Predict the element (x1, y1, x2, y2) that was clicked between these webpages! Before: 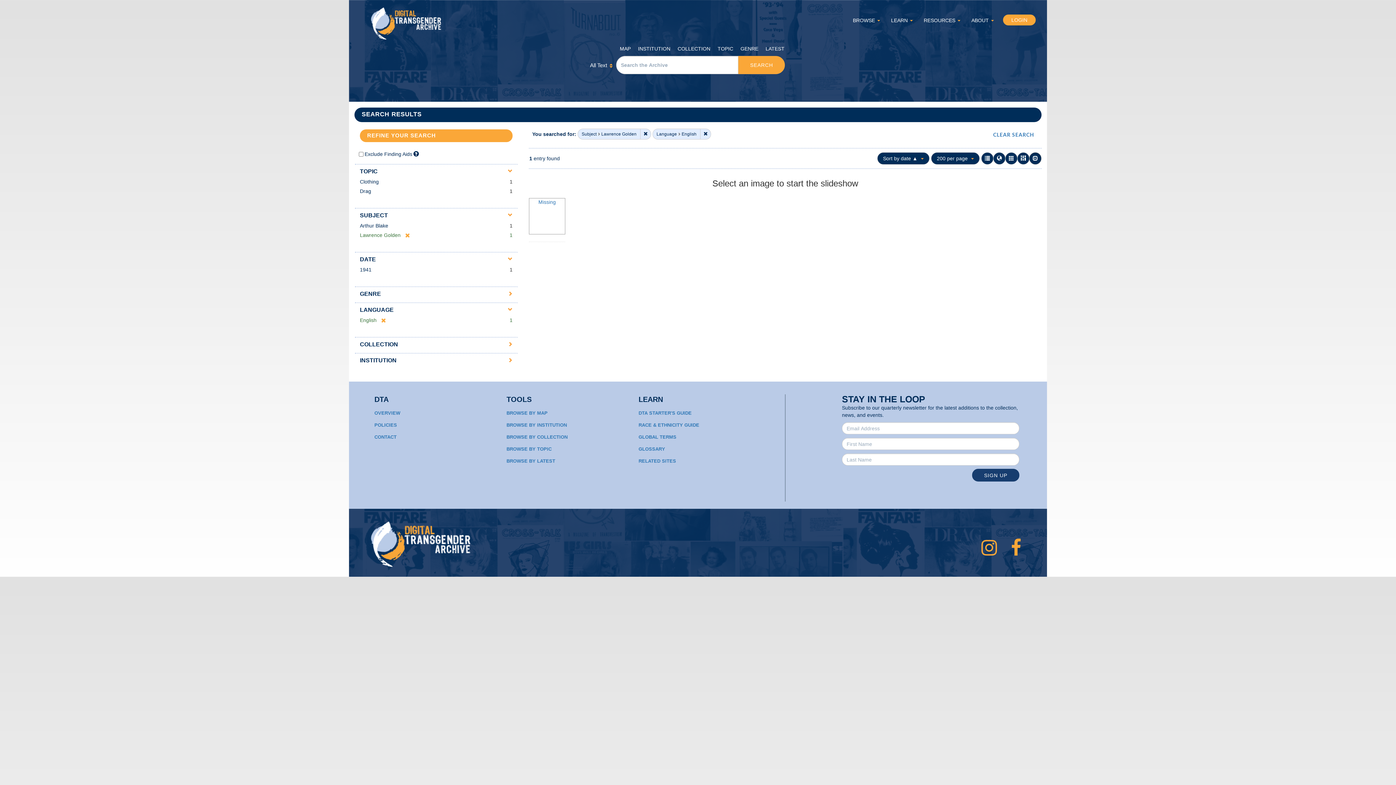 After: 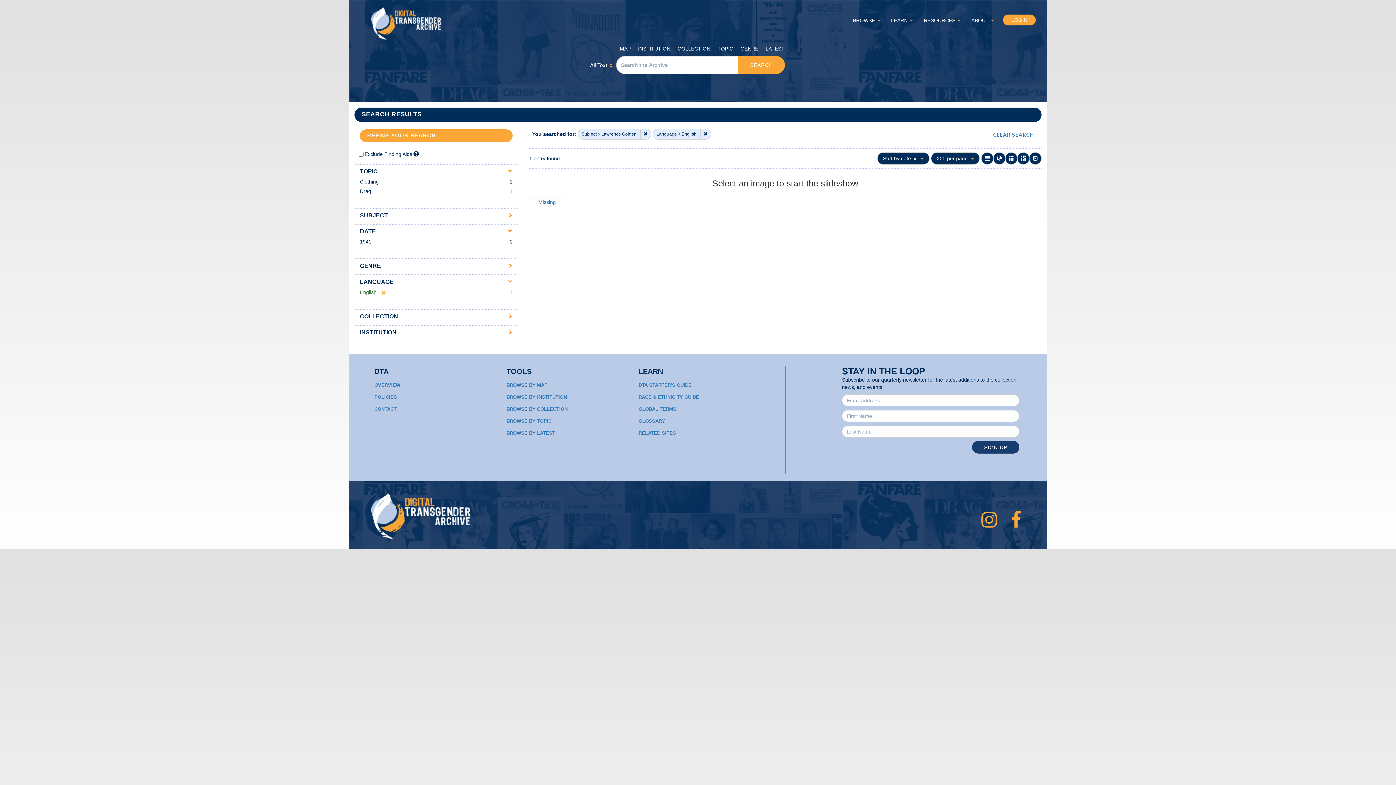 Action: label: SUBJECT bbox: (360, 212, 388, 218)